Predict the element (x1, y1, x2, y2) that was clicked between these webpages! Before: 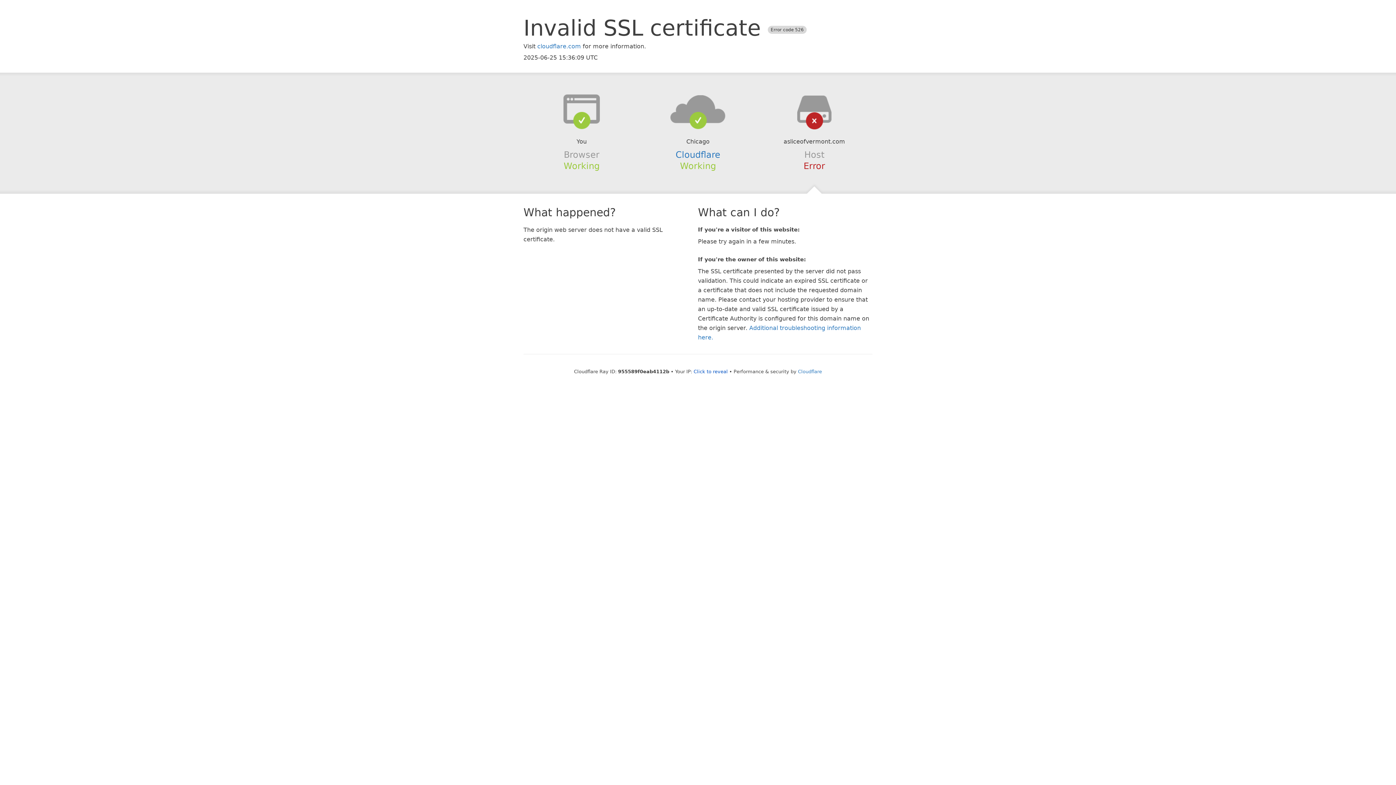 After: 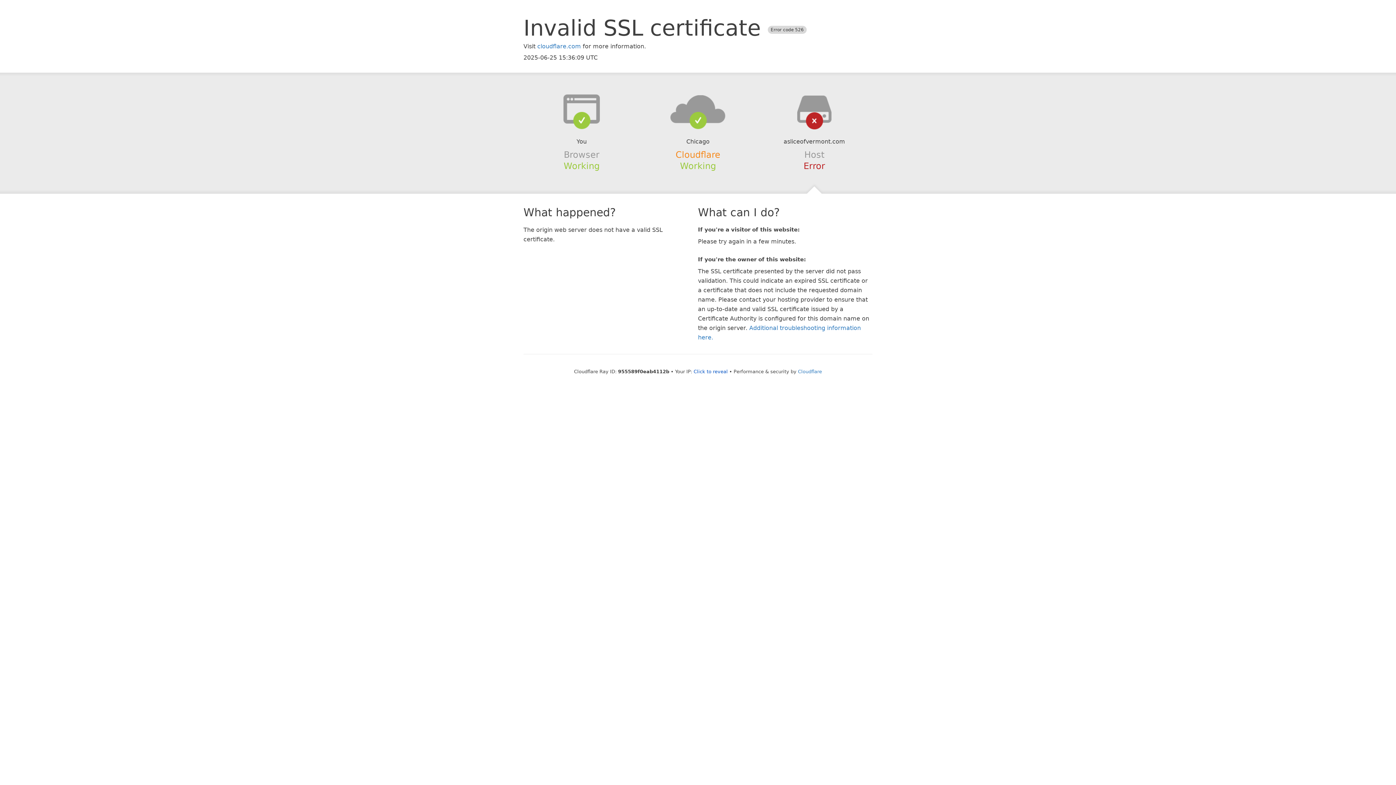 Action: bbox: (675, 149, 720, 159) label: Cloudflare